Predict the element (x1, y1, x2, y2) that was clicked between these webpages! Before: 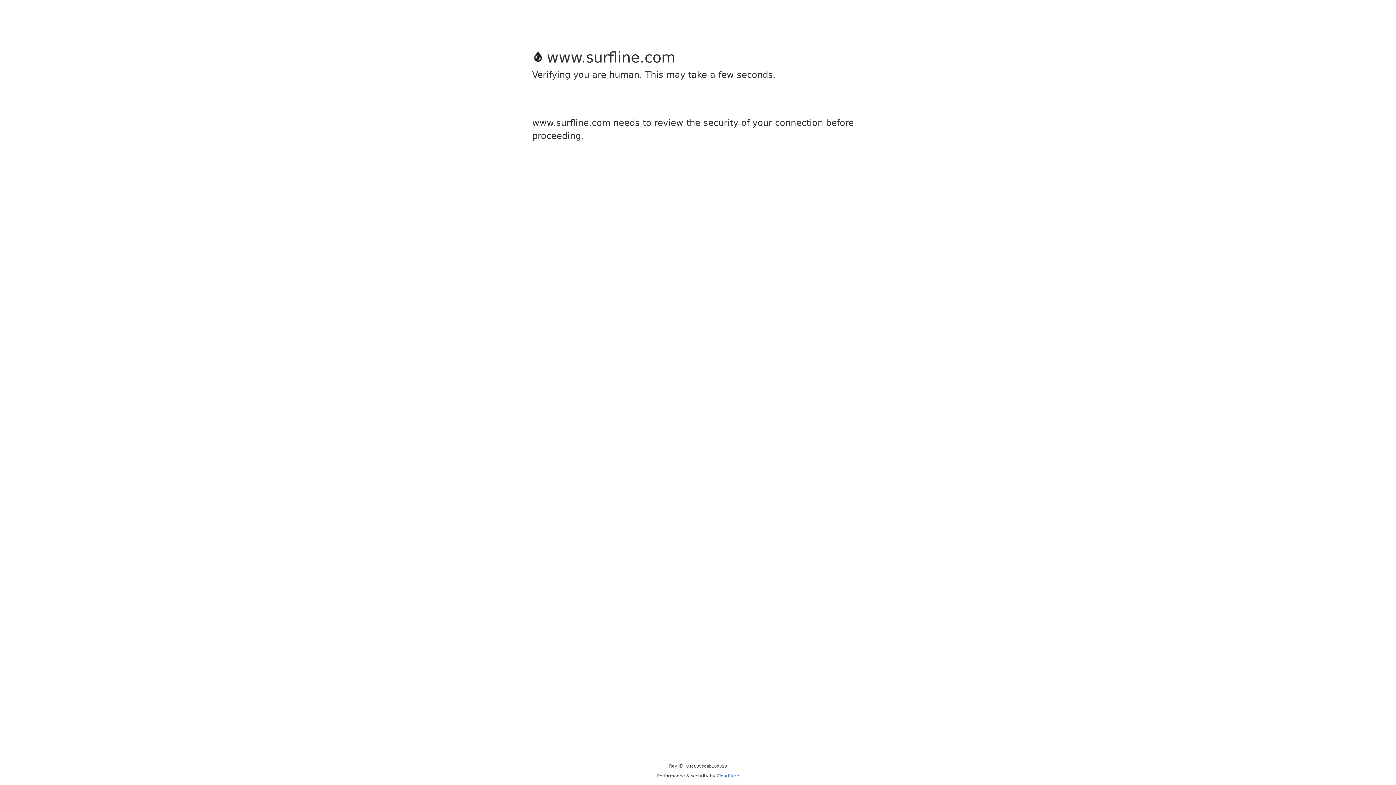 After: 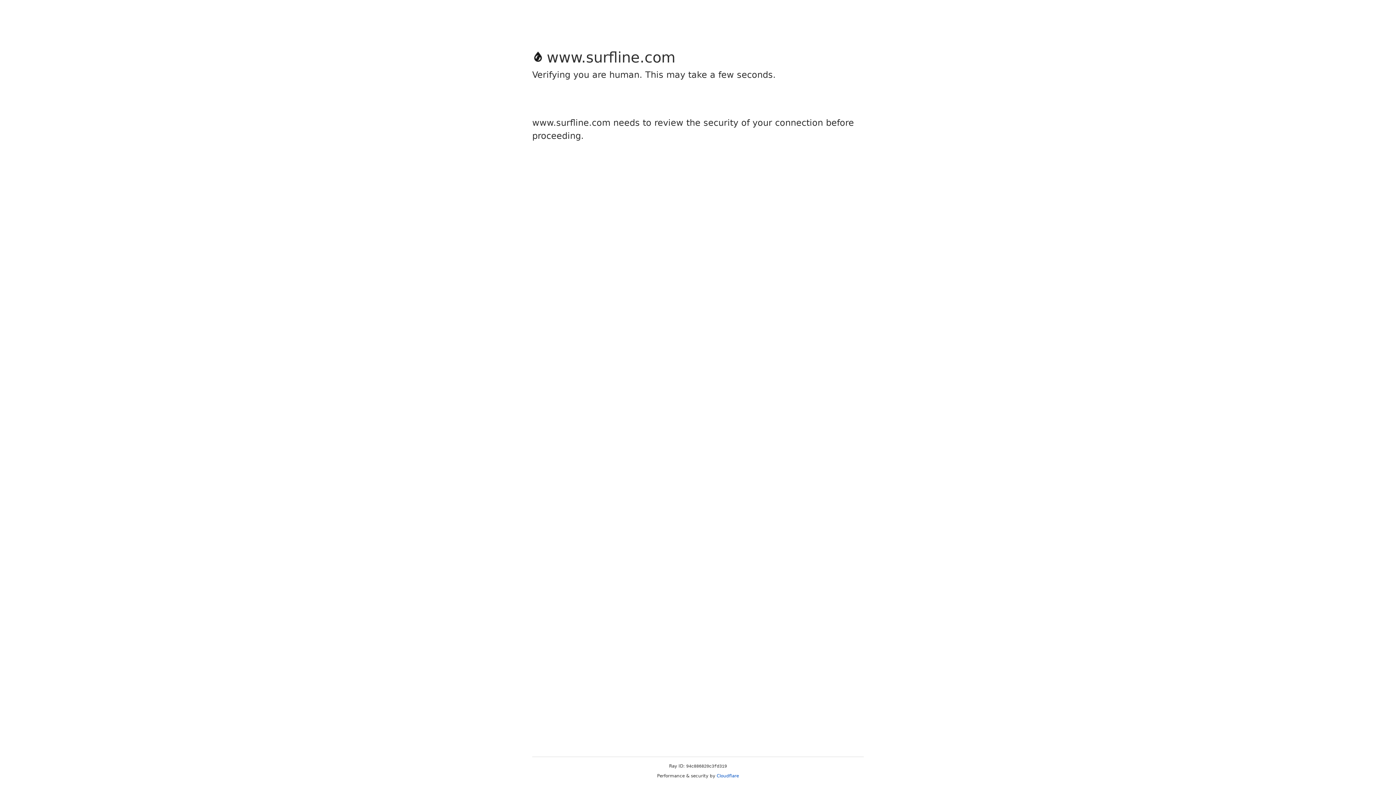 Action: bbox: (716, 773, 739, 778) label: Cloudflare